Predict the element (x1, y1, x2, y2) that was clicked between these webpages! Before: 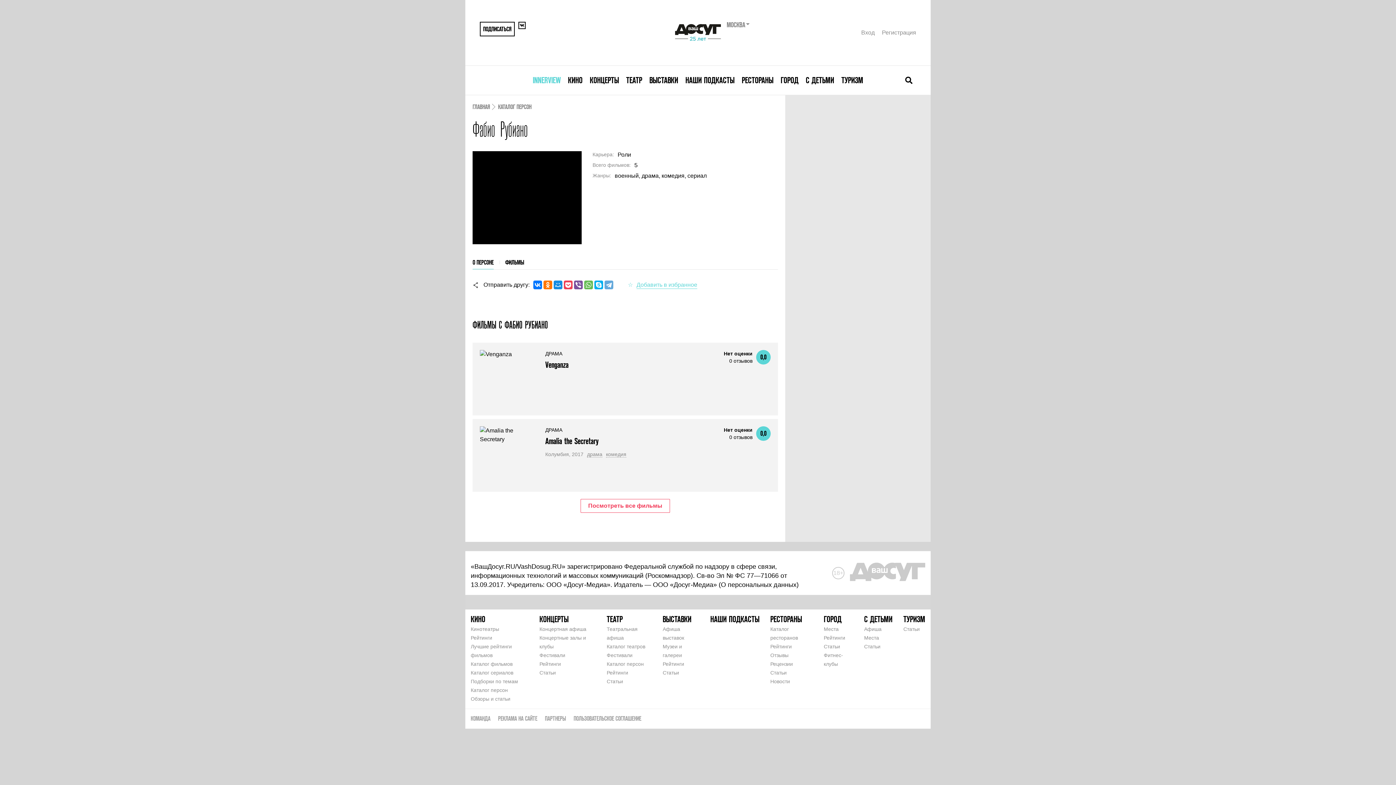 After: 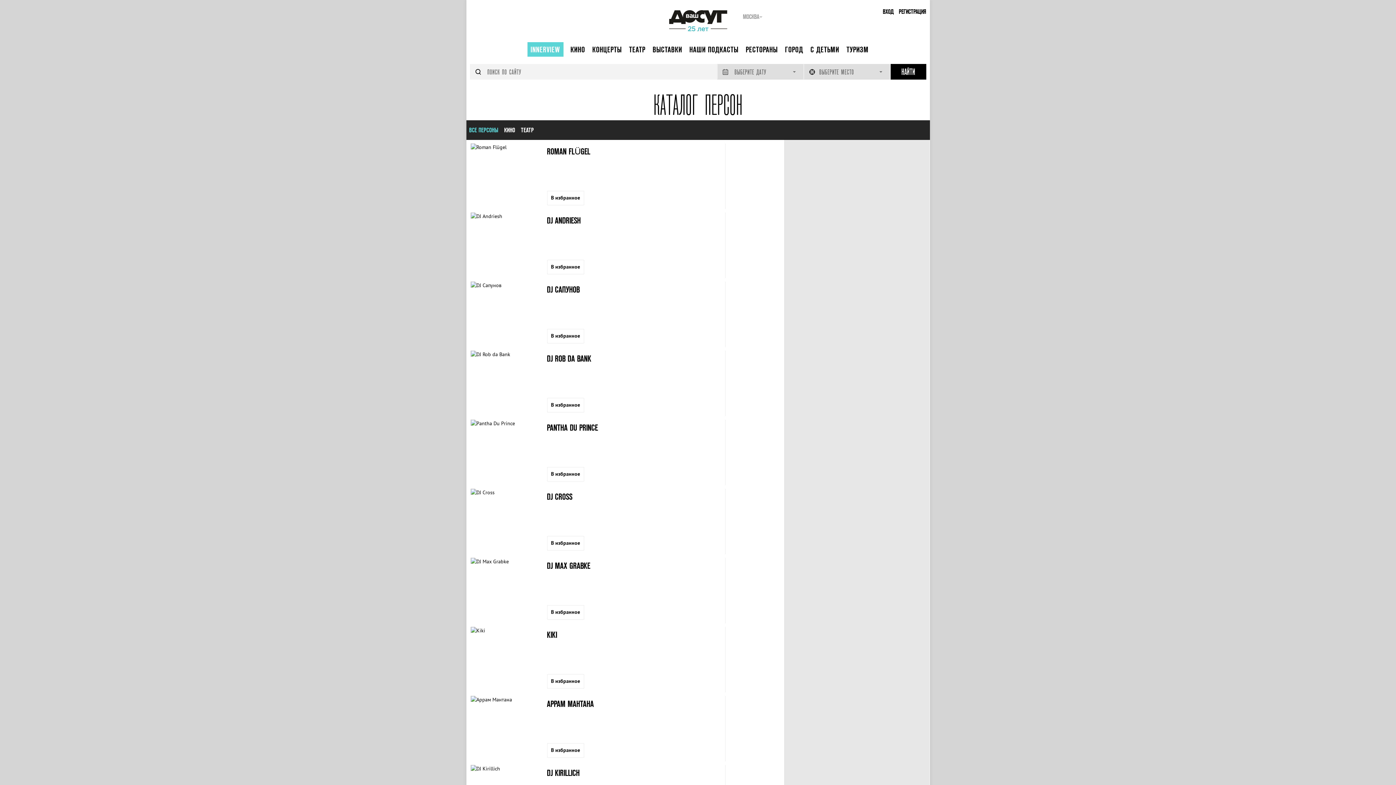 Action: label: КАТАЛОГ ПЕРСОН bbox: (498, 103, 531, 110)